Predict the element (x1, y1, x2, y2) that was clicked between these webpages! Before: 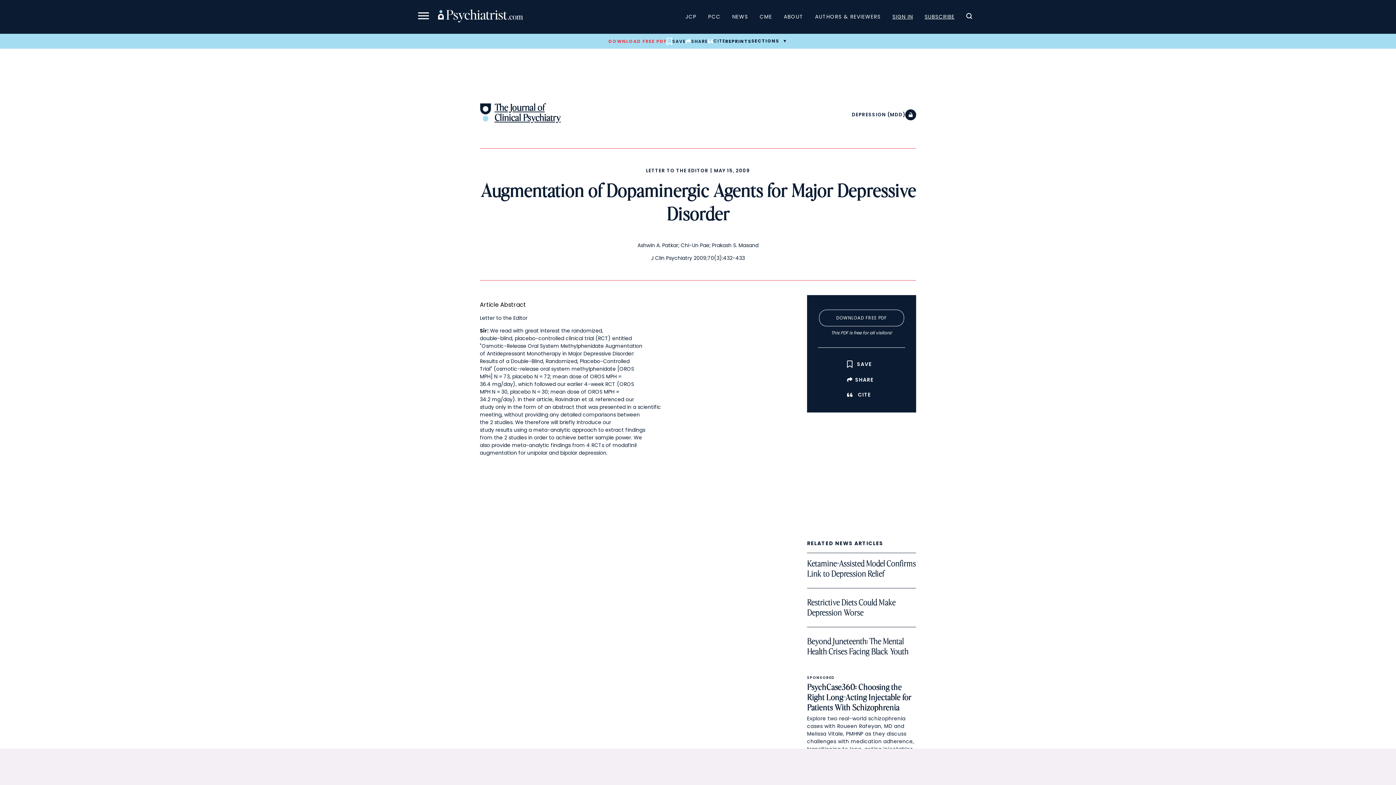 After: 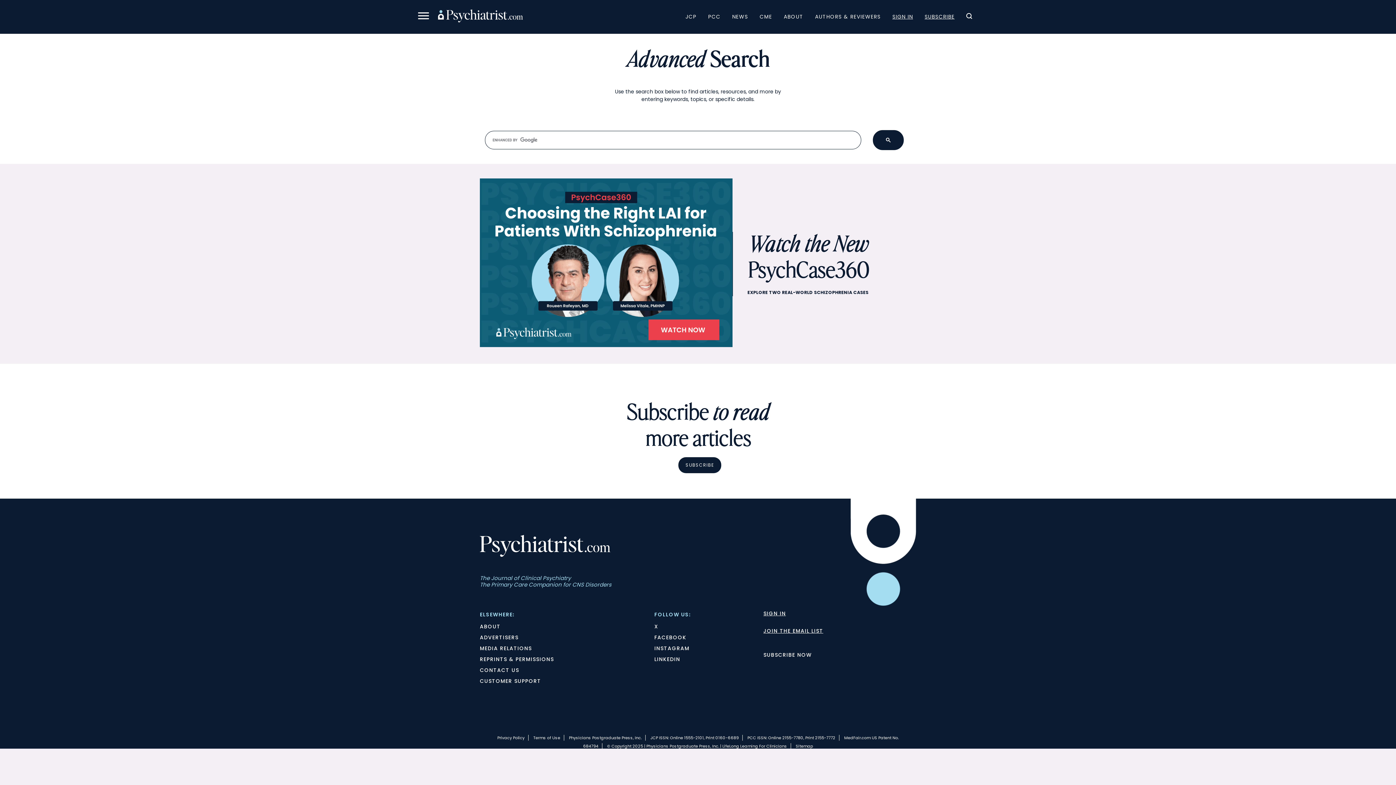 Action: bbox: (960, 9, 978, 24)